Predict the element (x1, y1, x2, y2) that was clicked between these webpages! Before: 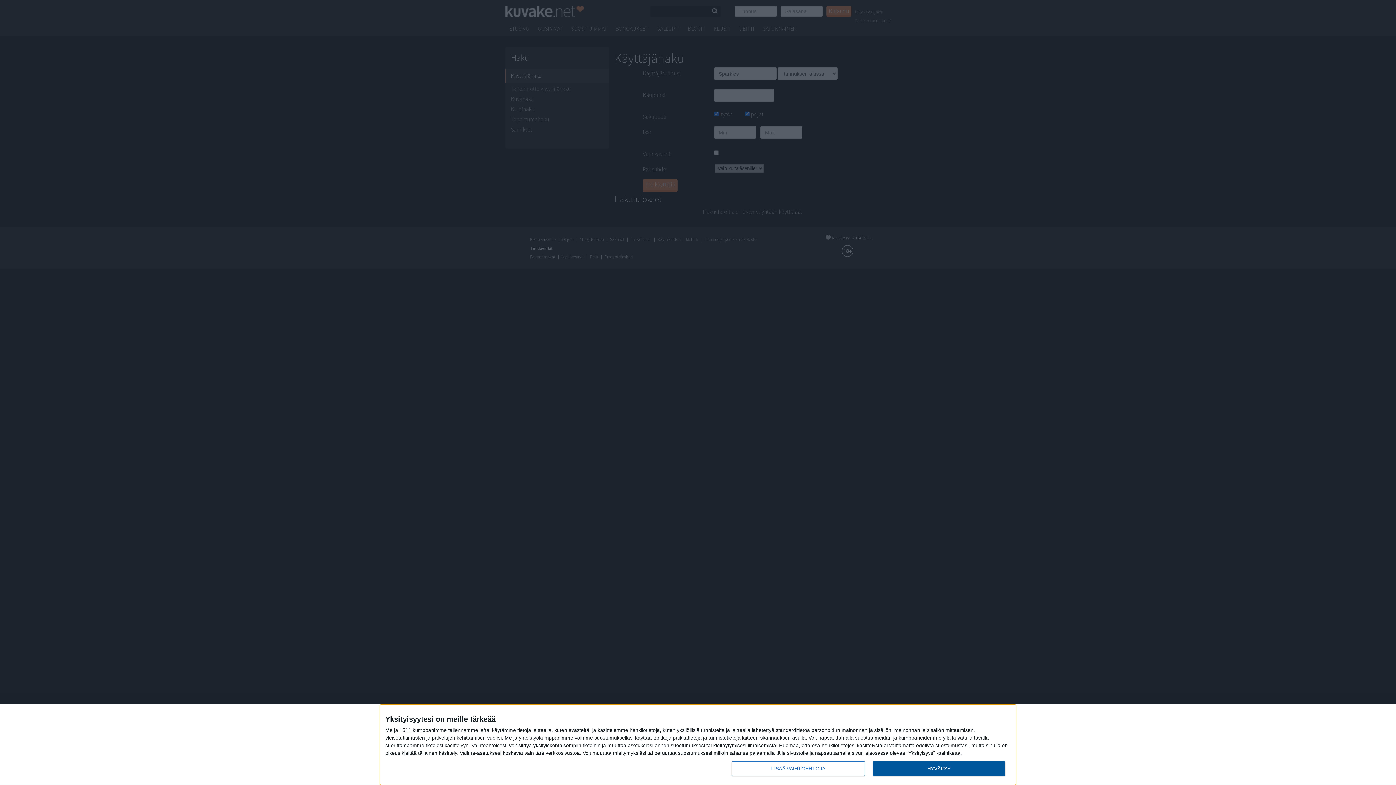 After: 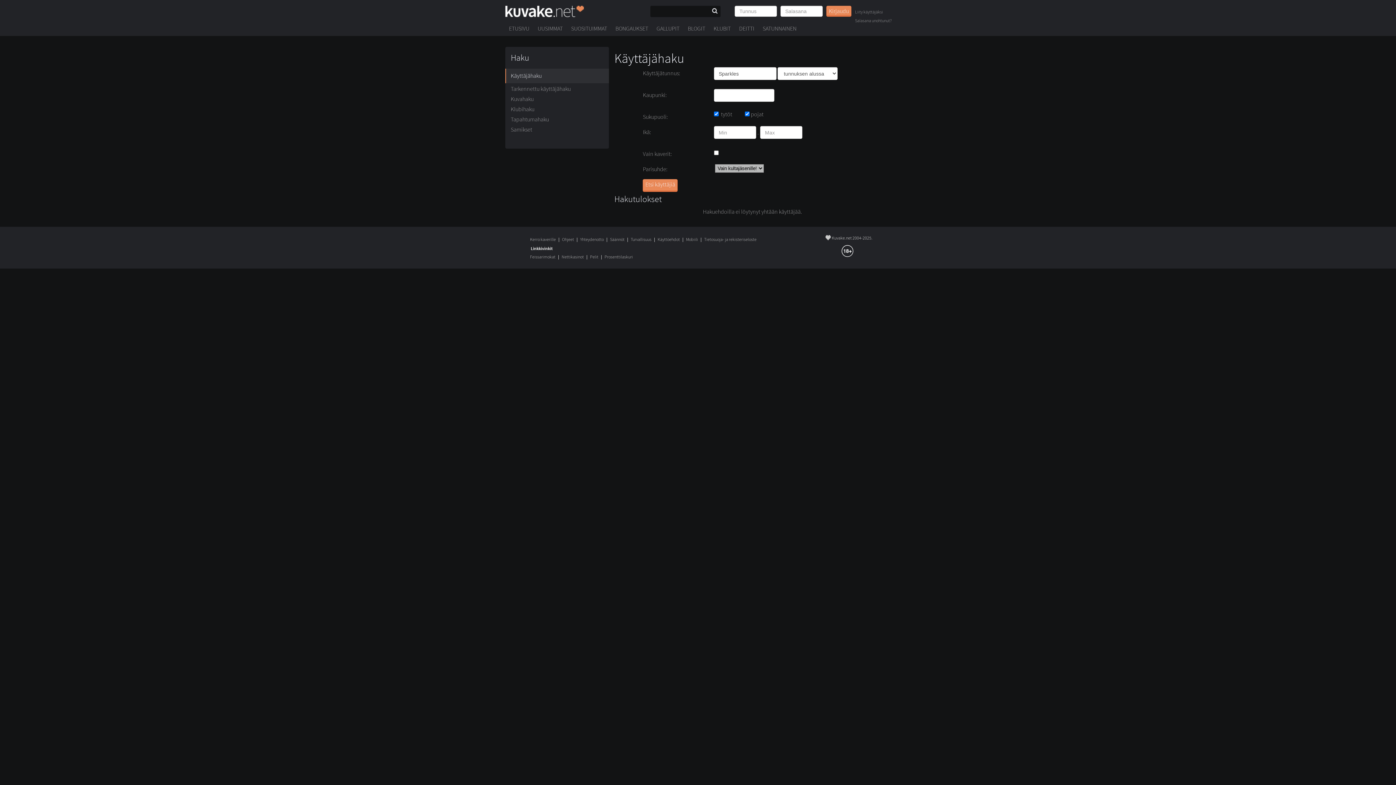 Action: label: HYVÄKSY bbox: (872, 761, 1005, 776)